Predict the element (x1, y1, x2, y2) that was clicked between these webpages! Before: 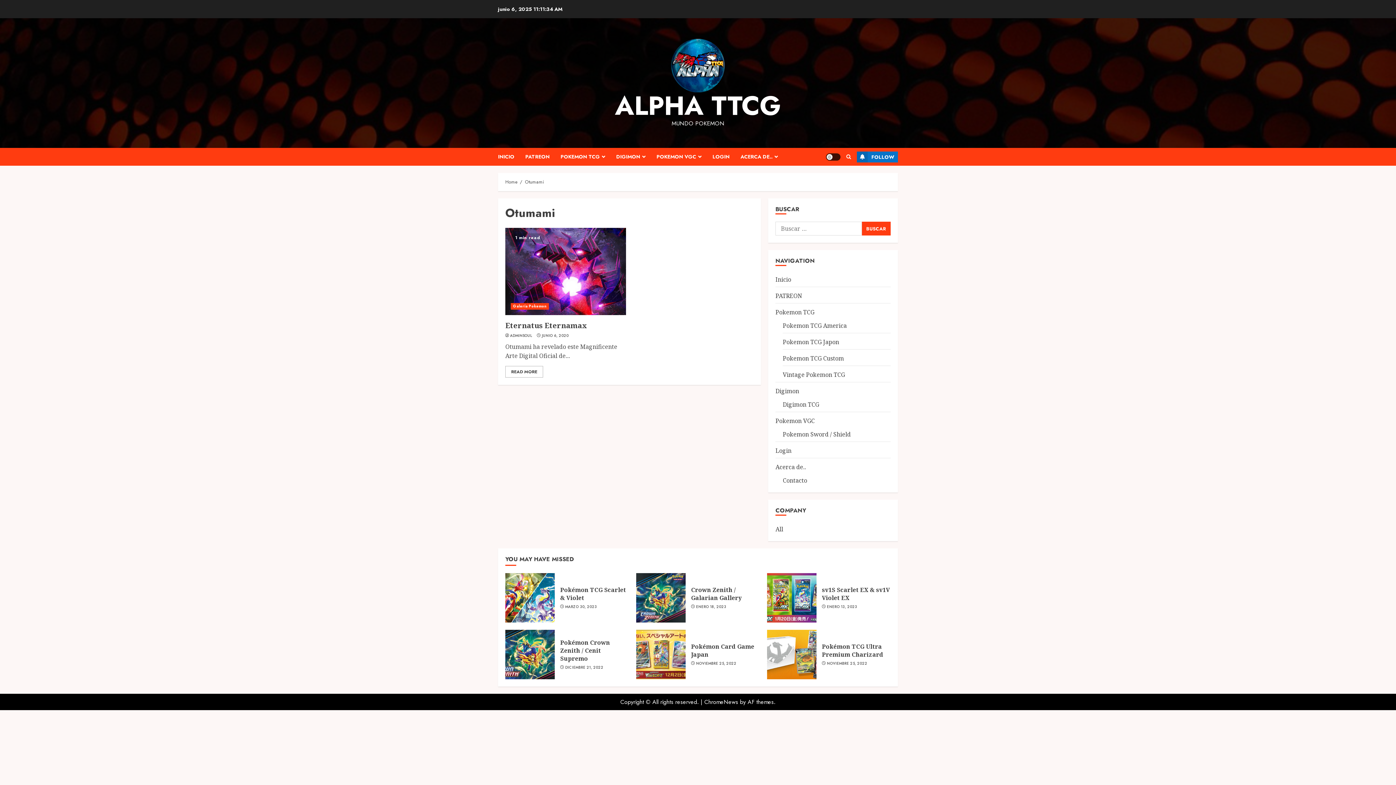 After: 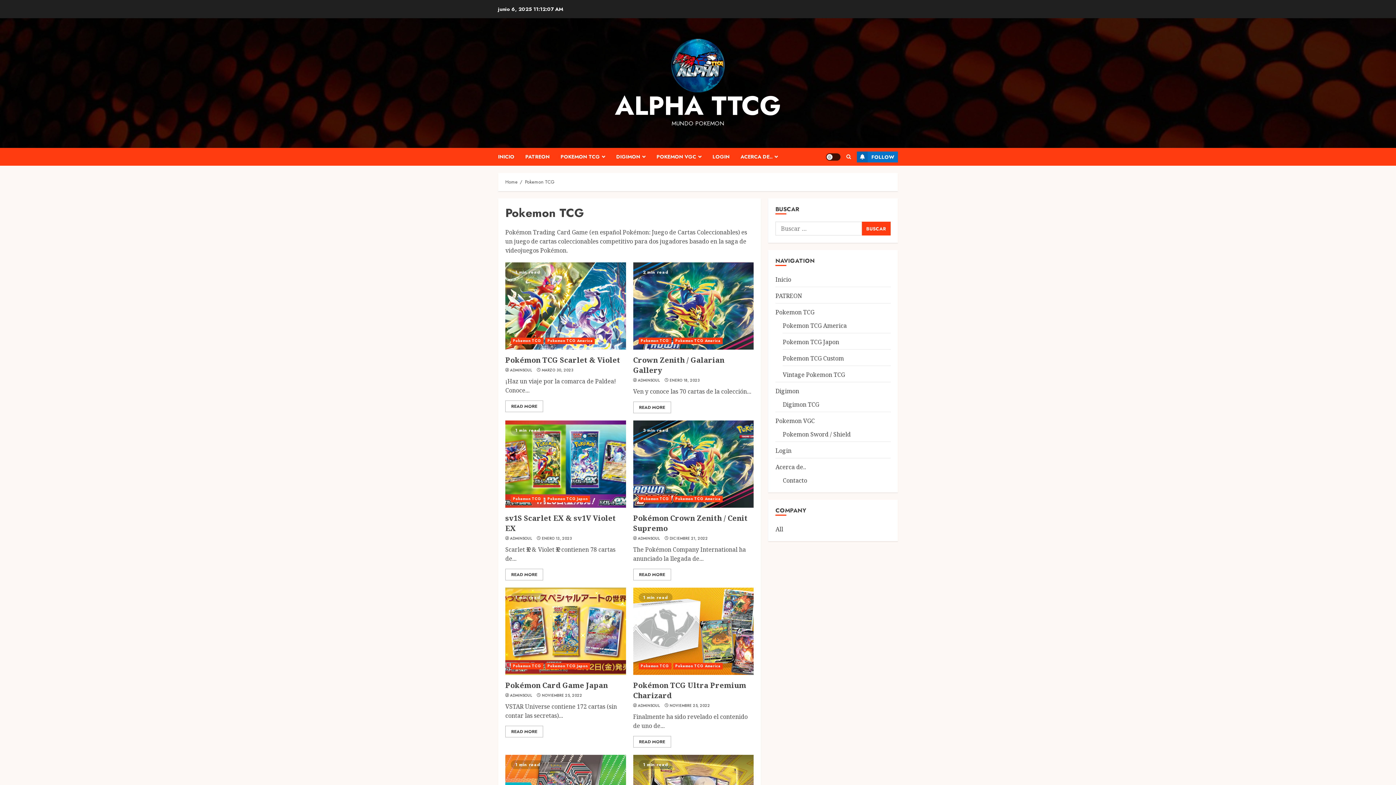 Action: bbox: (560, 148, 616, 165) label: POKEMON TCG